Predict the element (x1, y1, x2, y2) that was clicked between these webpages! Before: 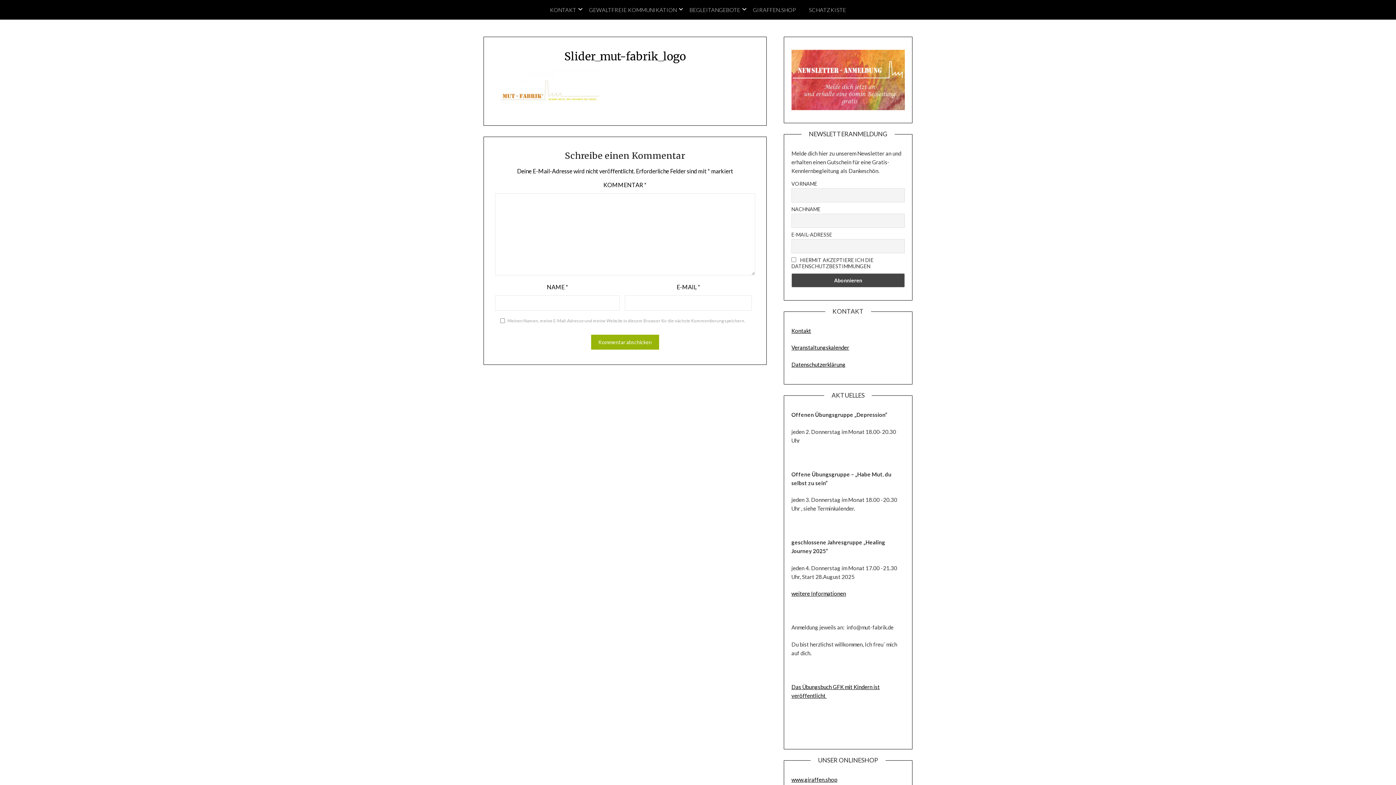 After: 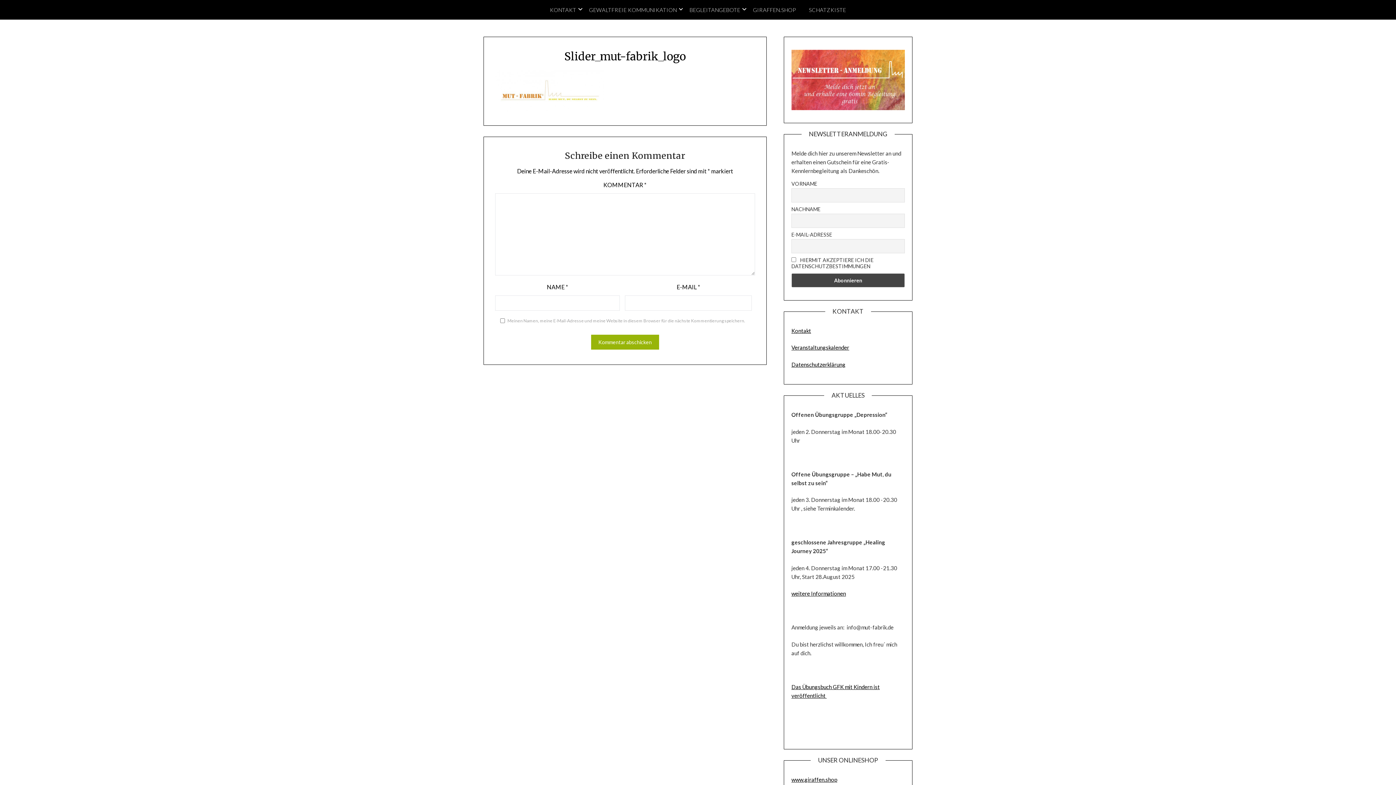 Action: bbox: (791, 344, 849, 350) label: Veranstaltungskalender